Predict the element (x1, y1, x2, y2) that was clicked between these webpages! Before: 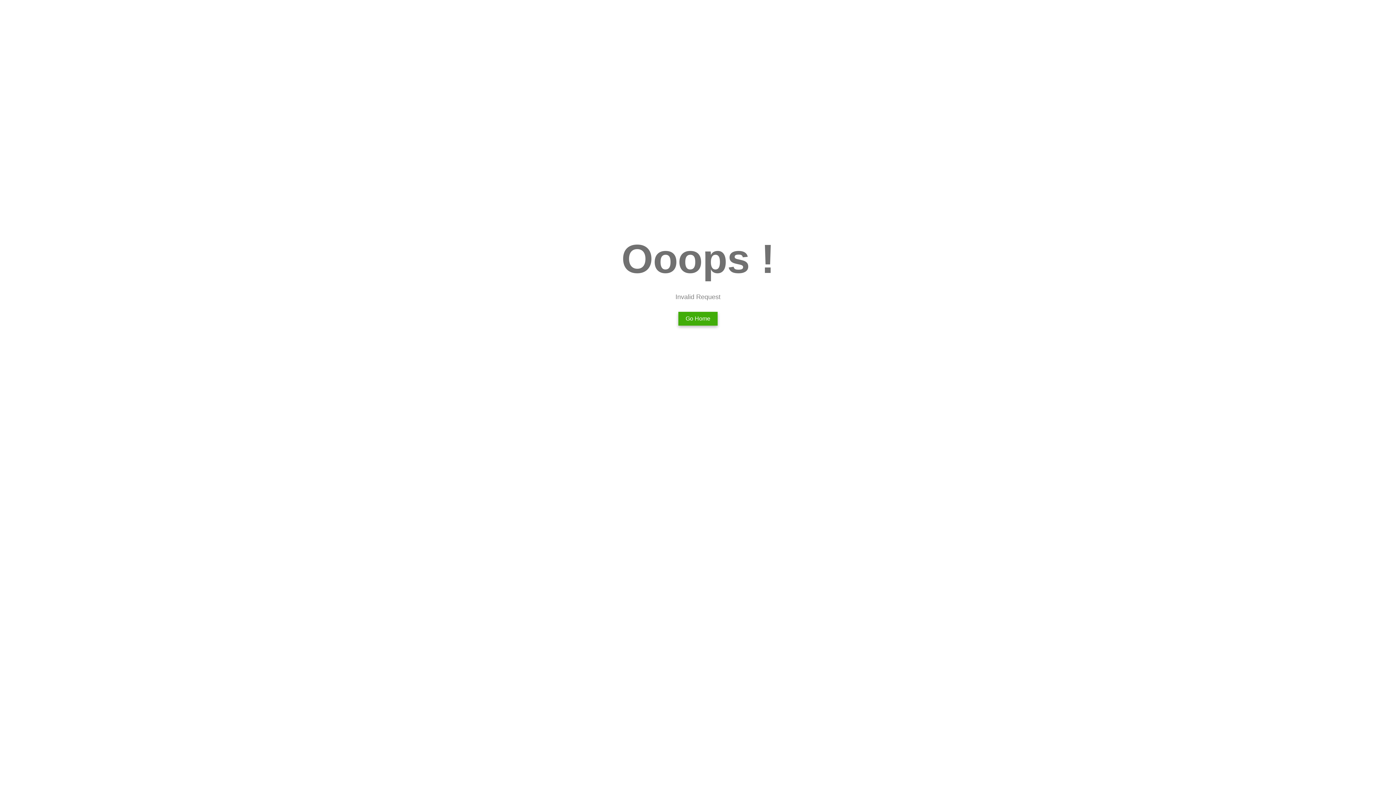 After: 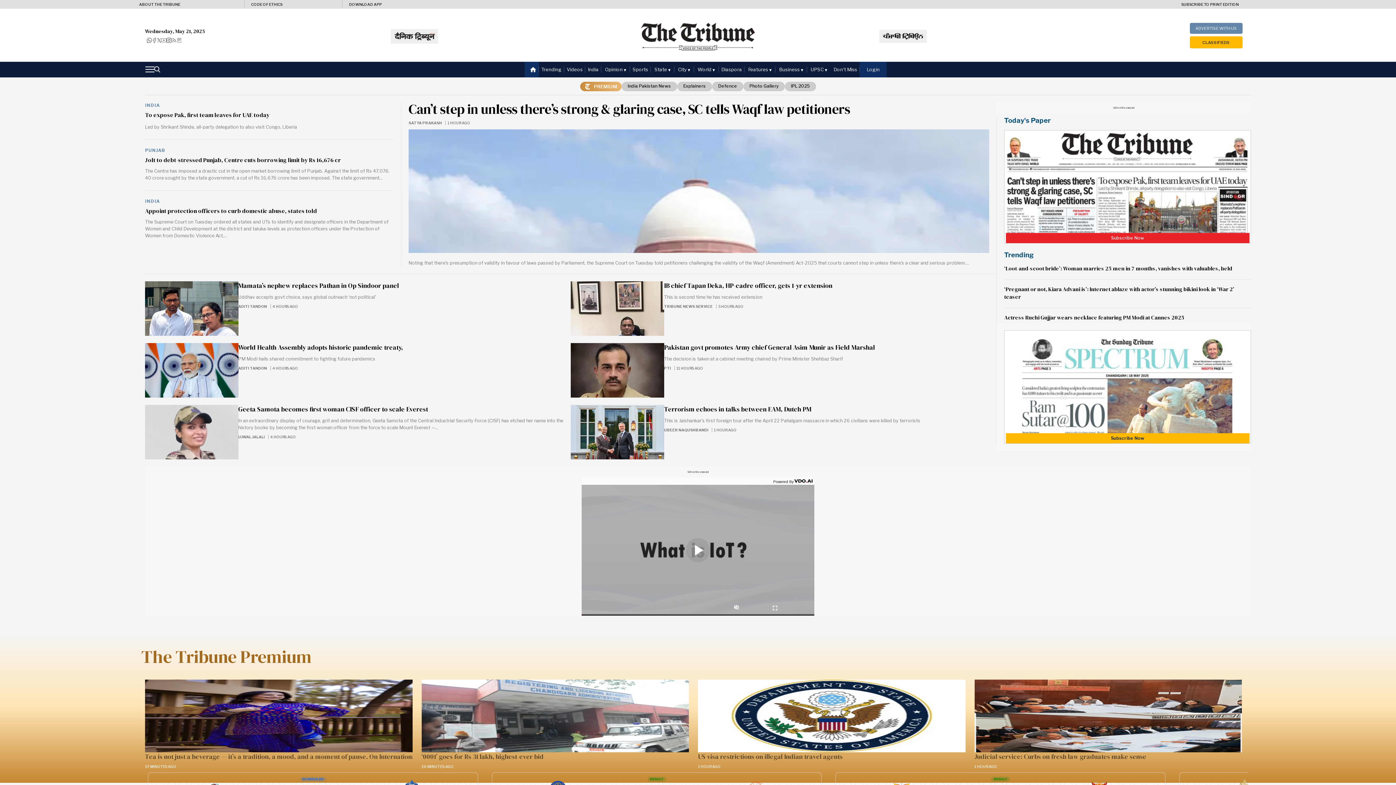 Action: label: Go Home bbox: (678, 312, 717, 325)